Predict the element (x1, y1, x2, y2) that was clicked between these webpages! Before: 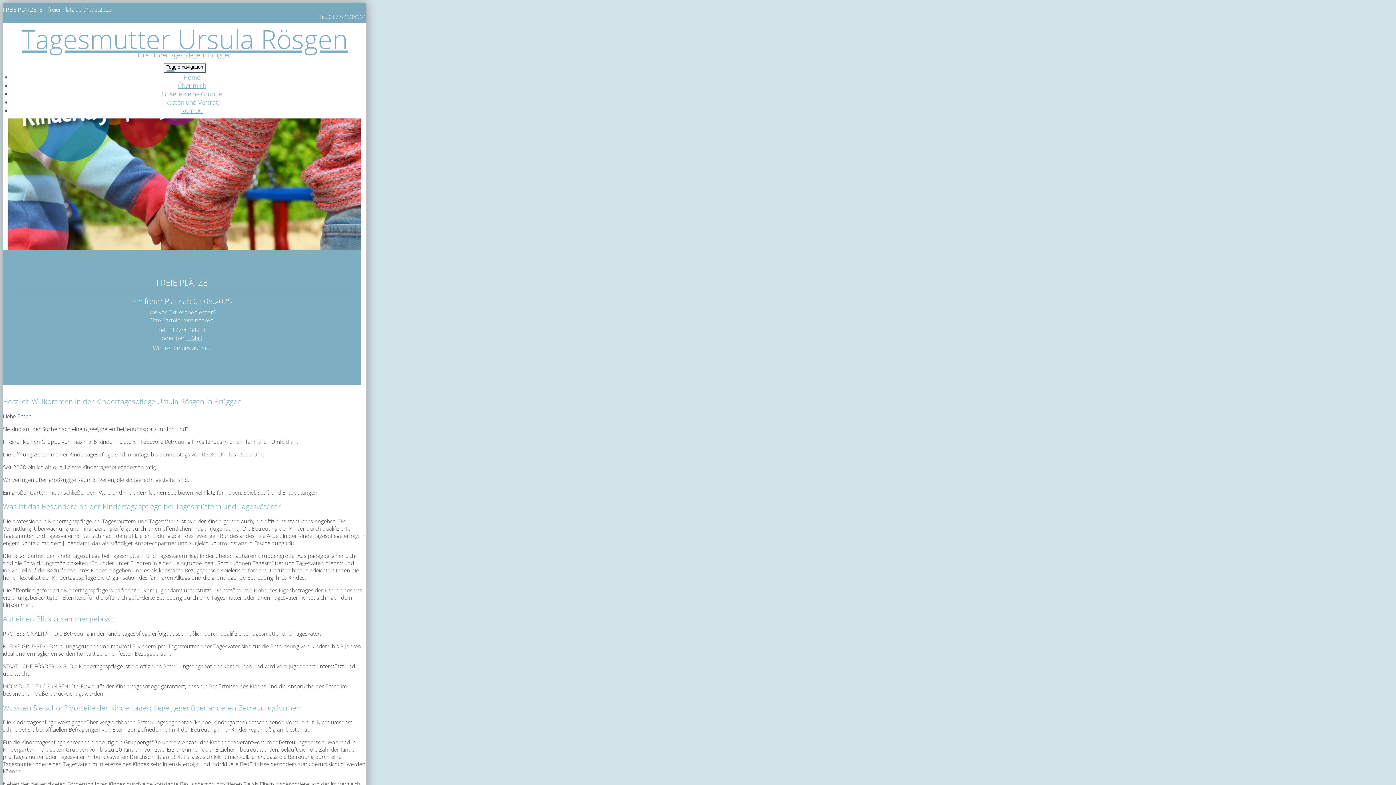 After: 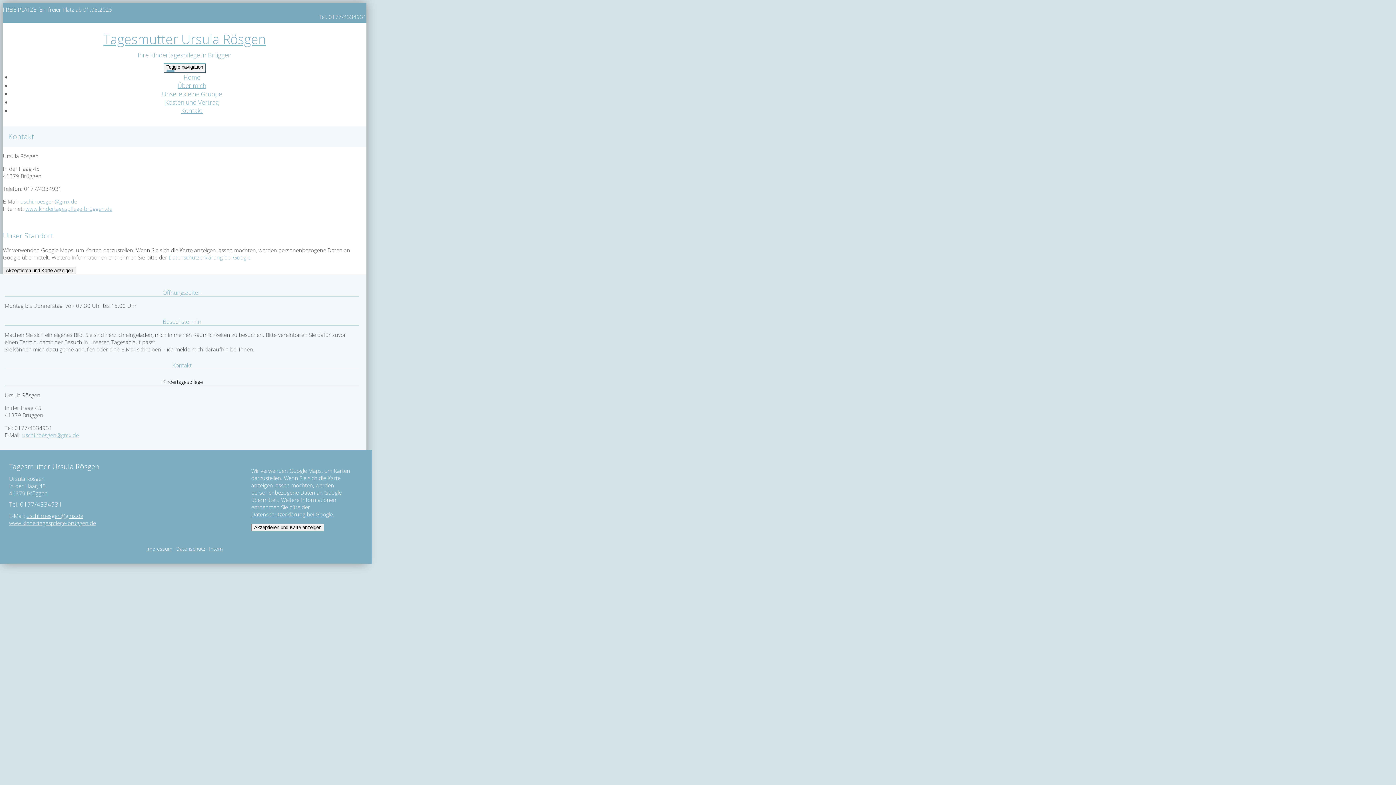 Action: bbox: (181, 106, 202, 114) label: Kontakt